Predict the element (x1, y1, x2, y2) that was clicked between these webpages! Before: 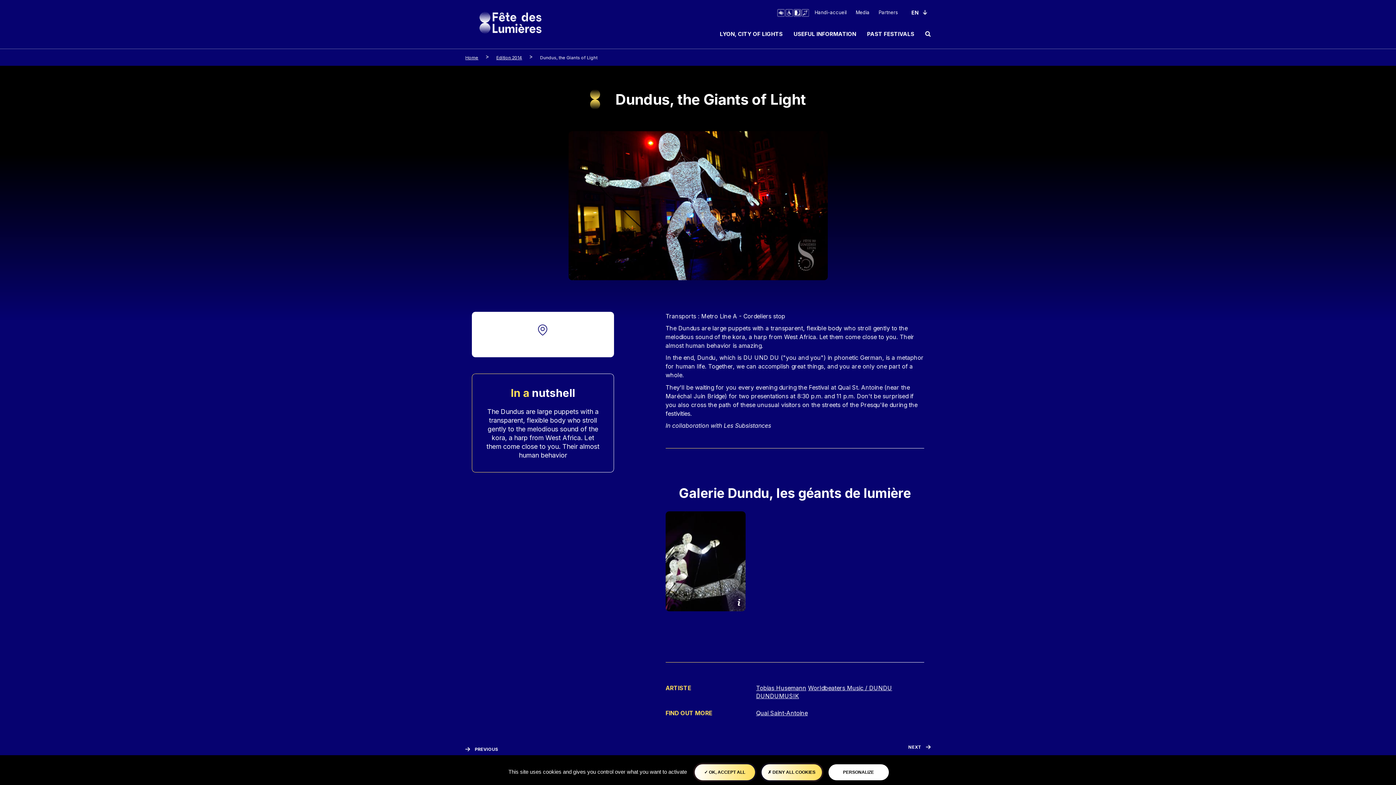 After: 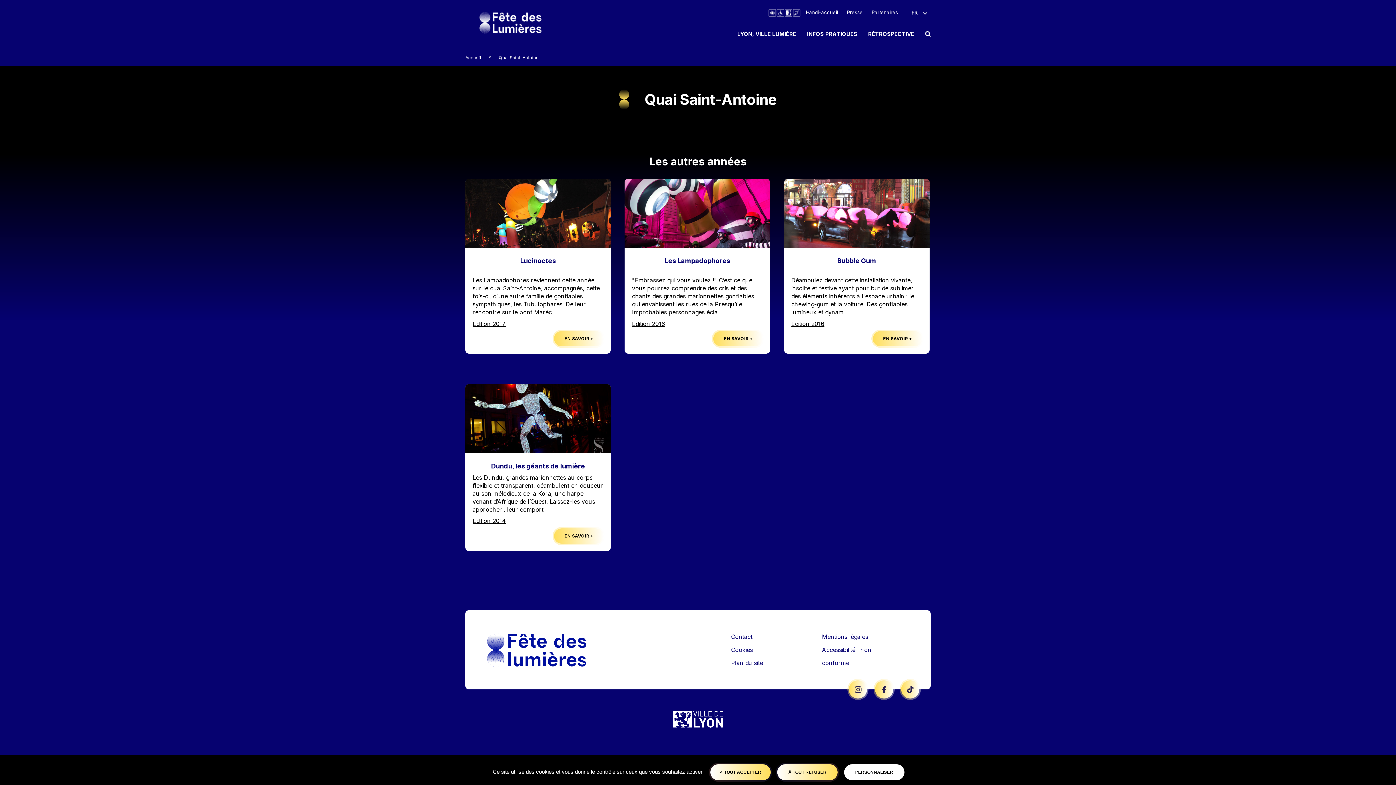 Action: bbox: (513, 335, 573, 344) label: Quai Saint-Antoine